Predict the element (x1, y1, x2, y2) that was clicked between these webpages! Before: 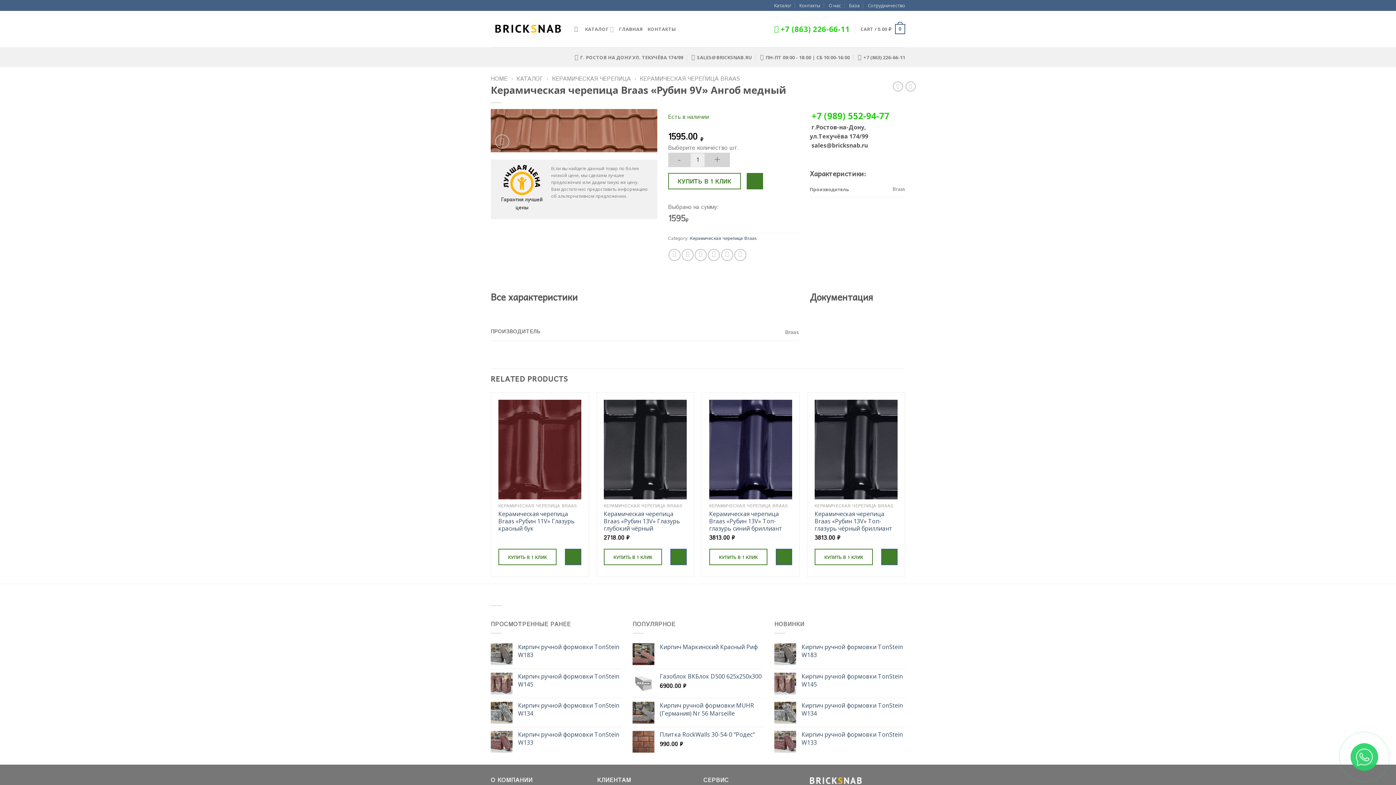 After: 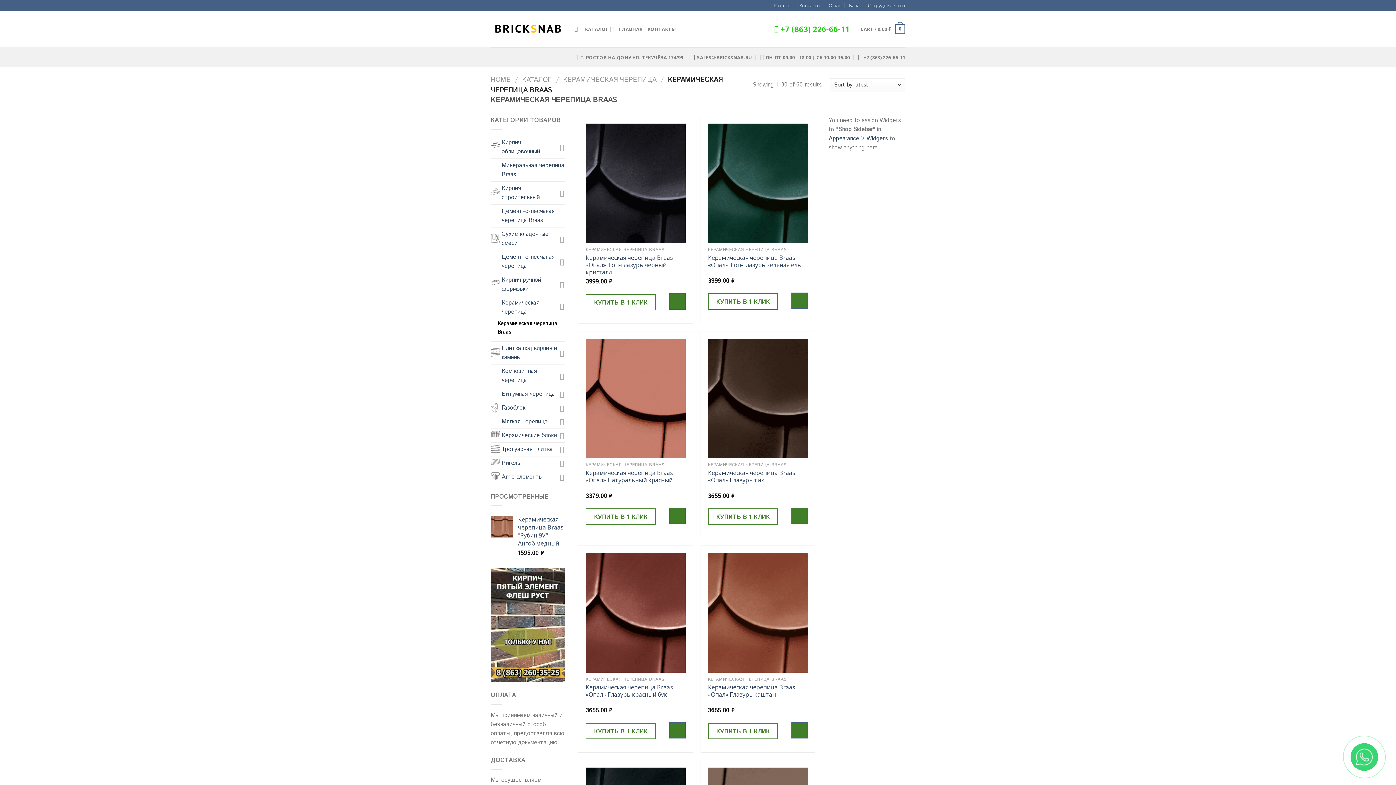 Action: bbox: (690, 235, 756, 242) label: Керамическая черепица Braas